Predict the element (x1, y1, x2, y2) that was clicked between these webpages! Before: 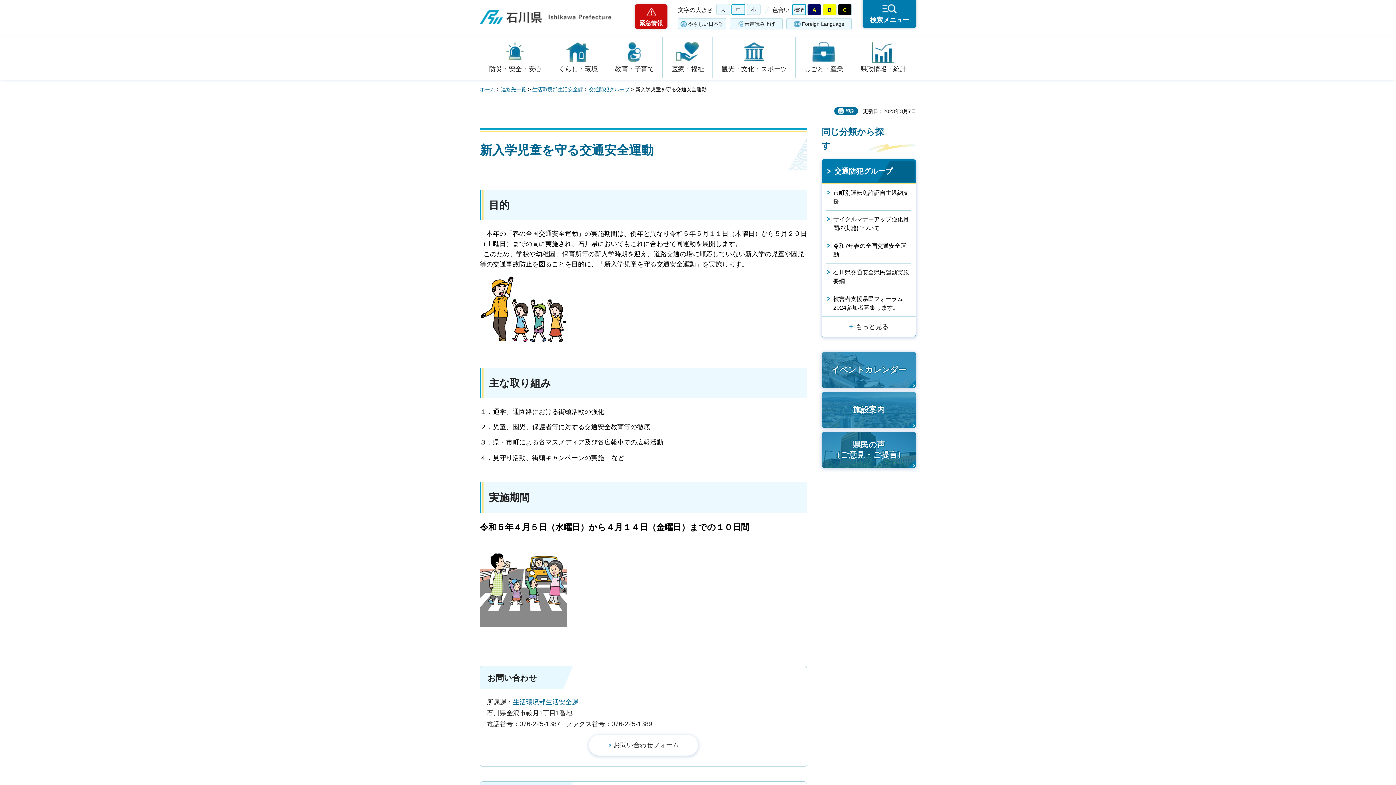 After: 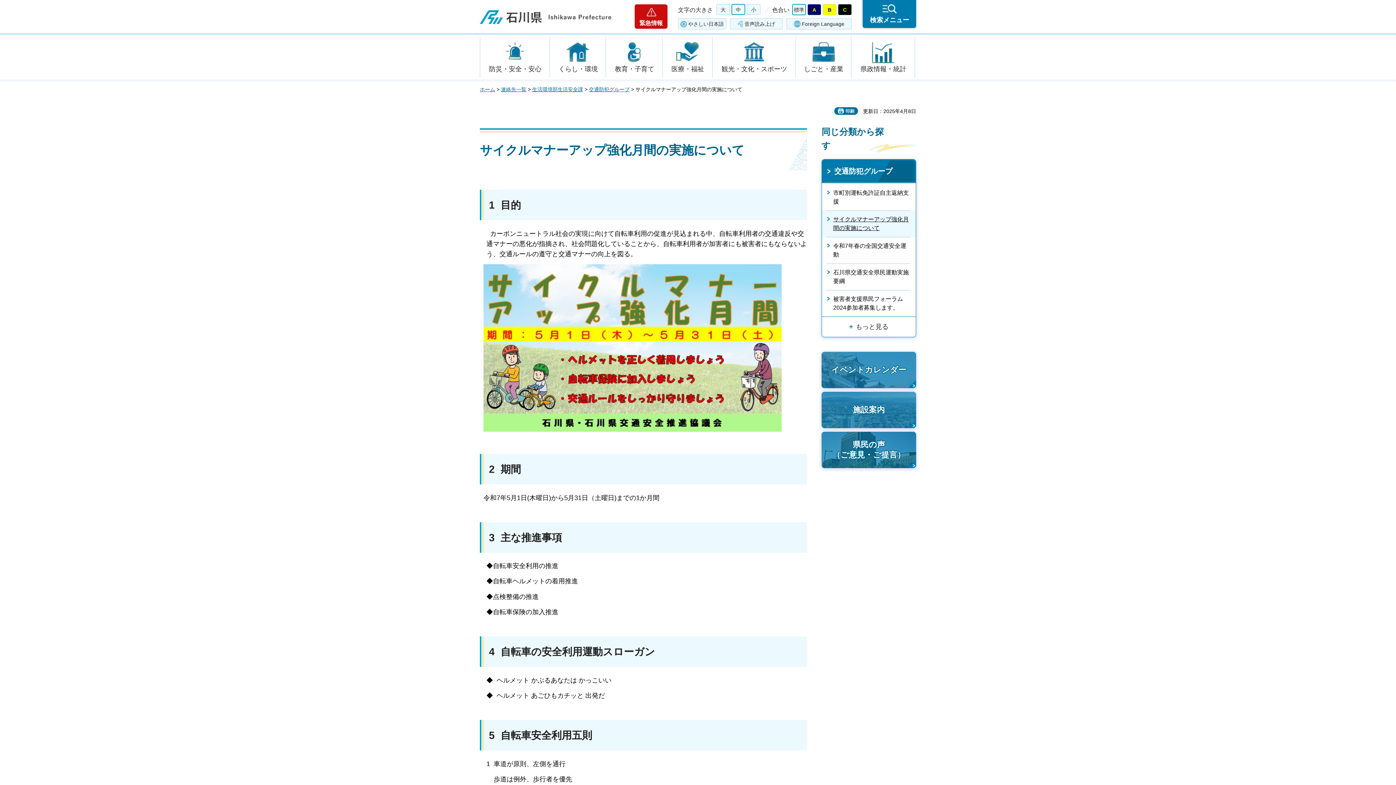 Action: label: サイクルマナーアップ強化月間の実施について bbox: (822, 210, 916, 237)